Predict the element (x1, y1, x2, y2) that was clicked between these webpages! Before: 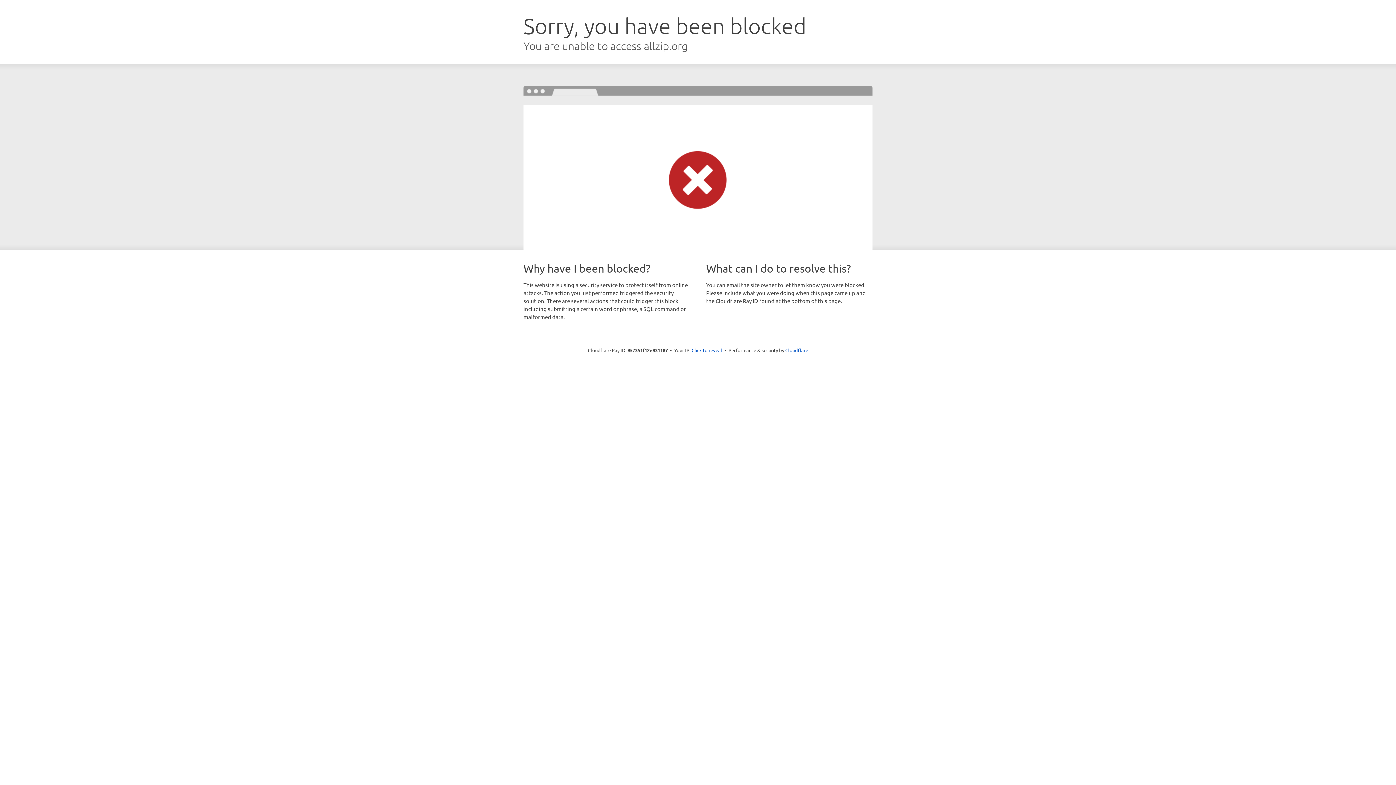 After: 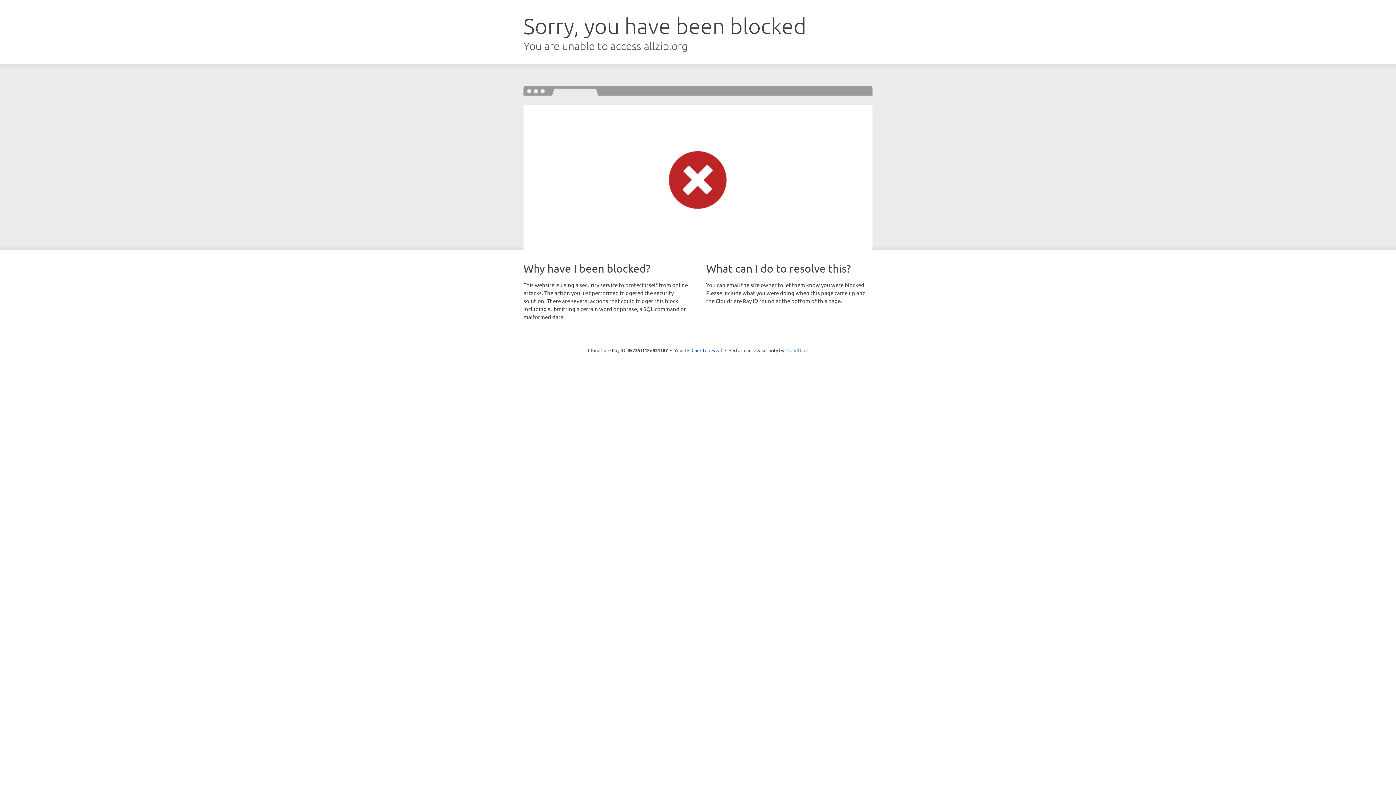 Action: bbox: (785, 347, 808, 353) label: Cloudflare